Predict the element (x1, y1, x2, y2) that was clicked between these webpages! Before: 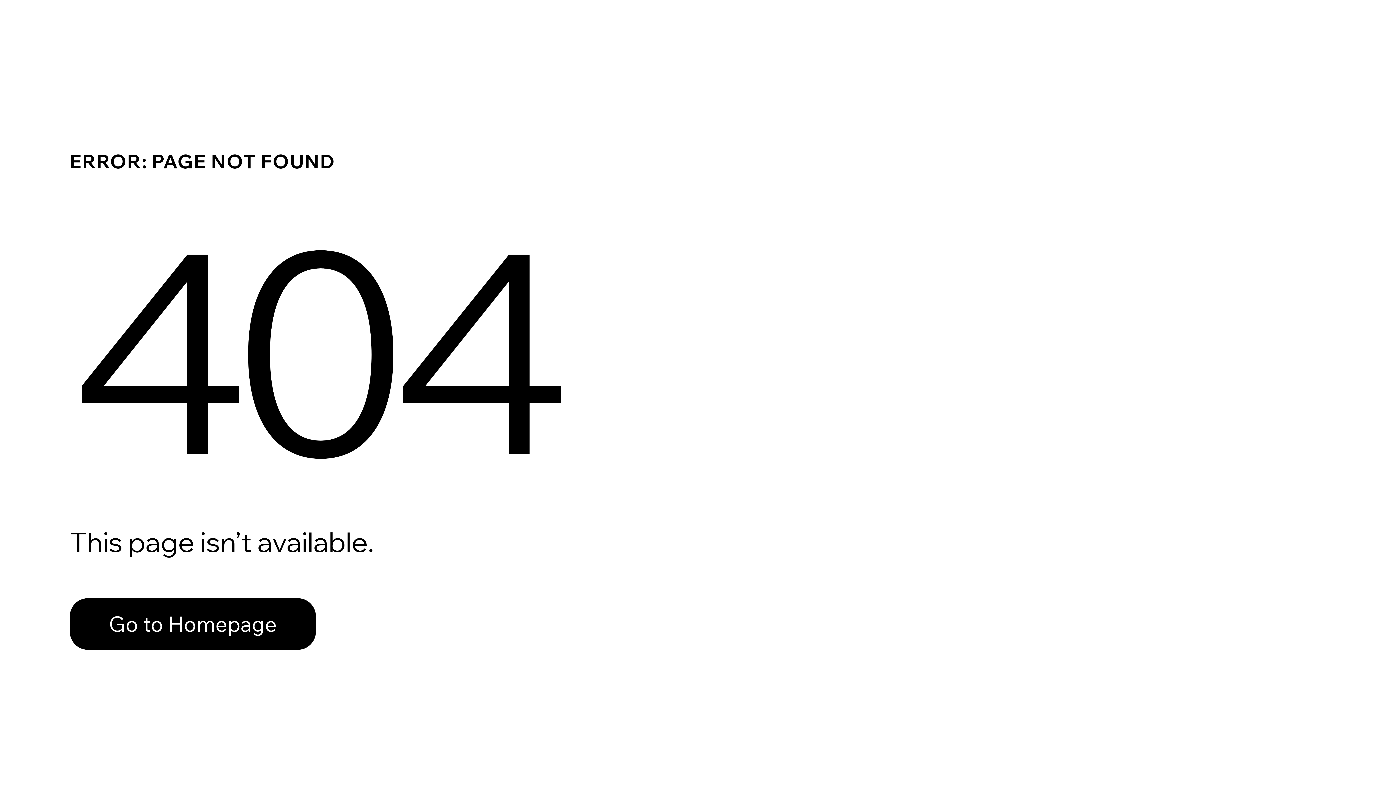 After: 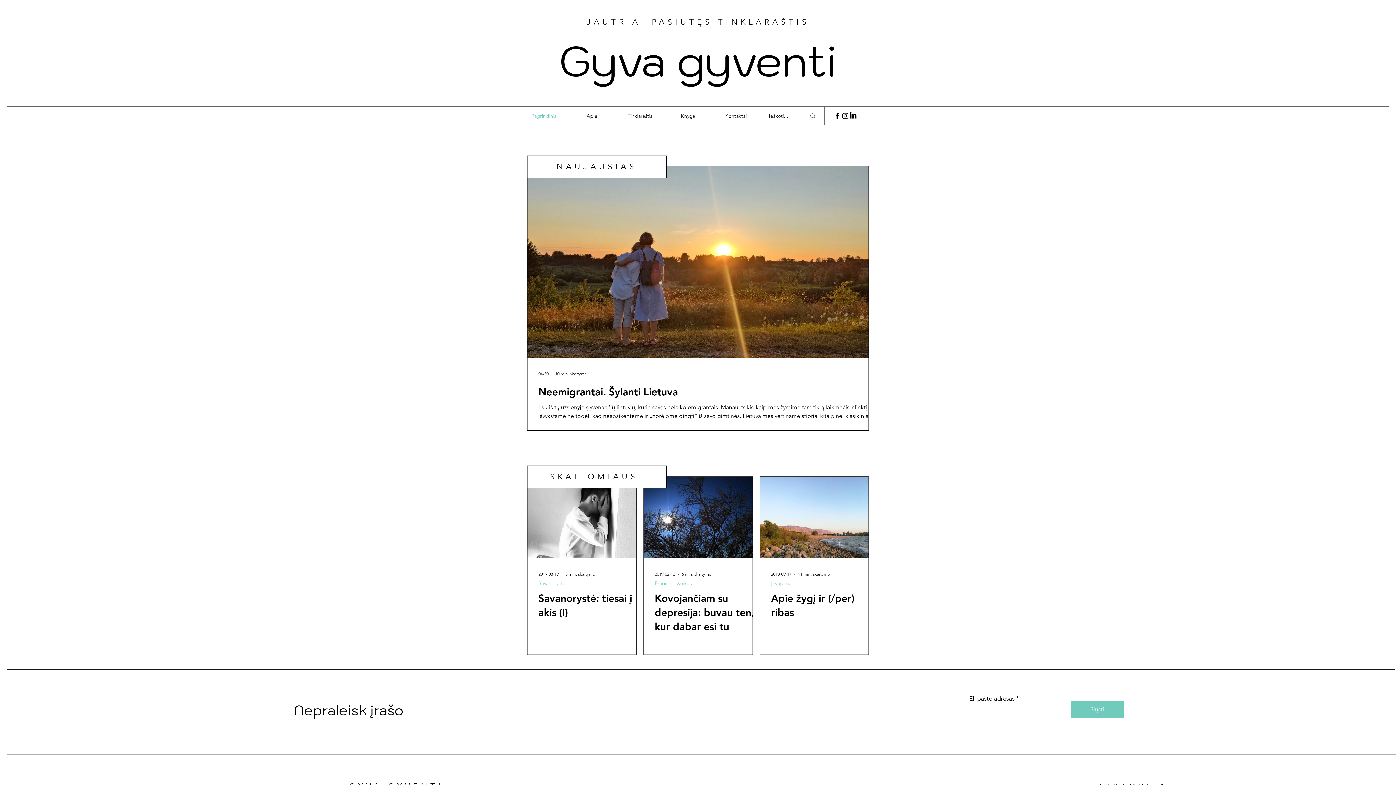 Action: label: Go to Homepage bbox: (69, 598, 316, 650)